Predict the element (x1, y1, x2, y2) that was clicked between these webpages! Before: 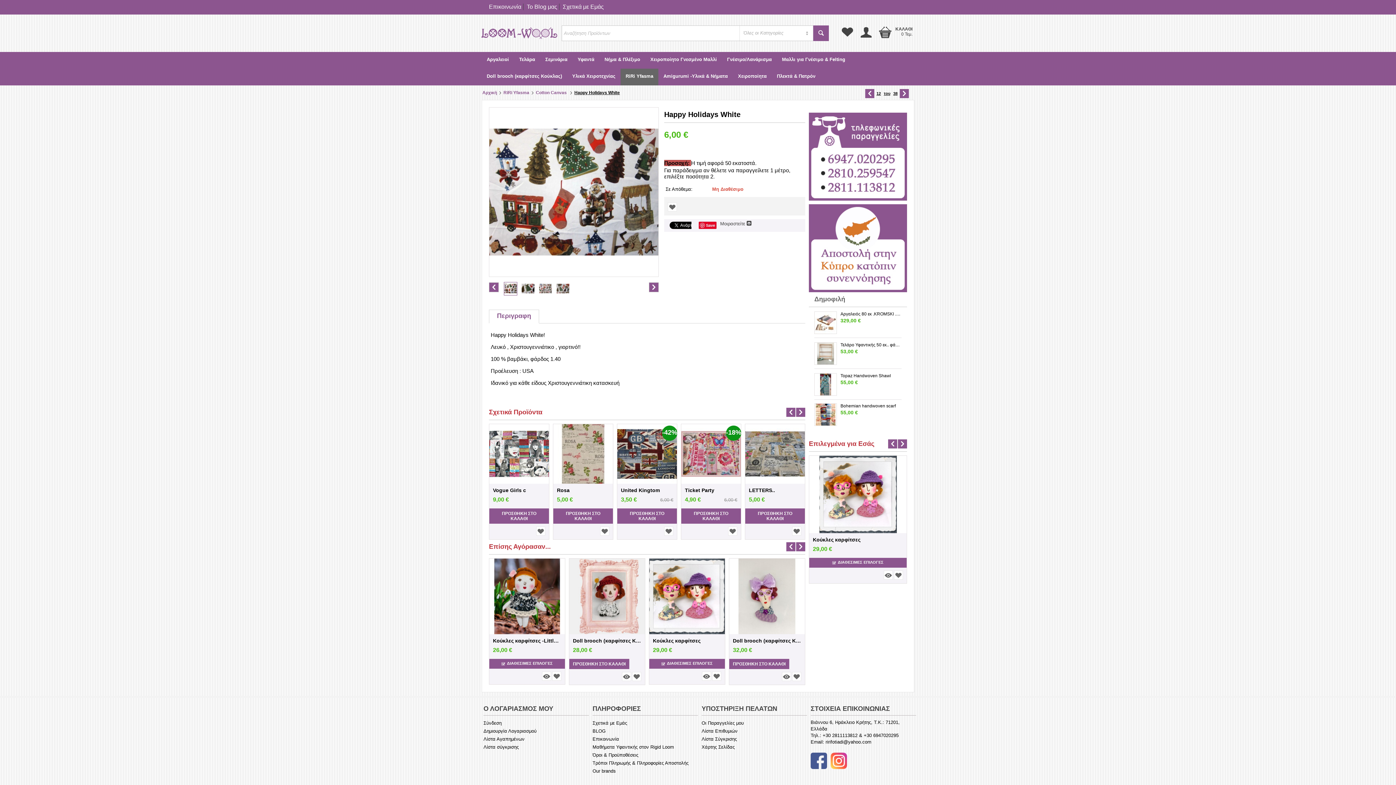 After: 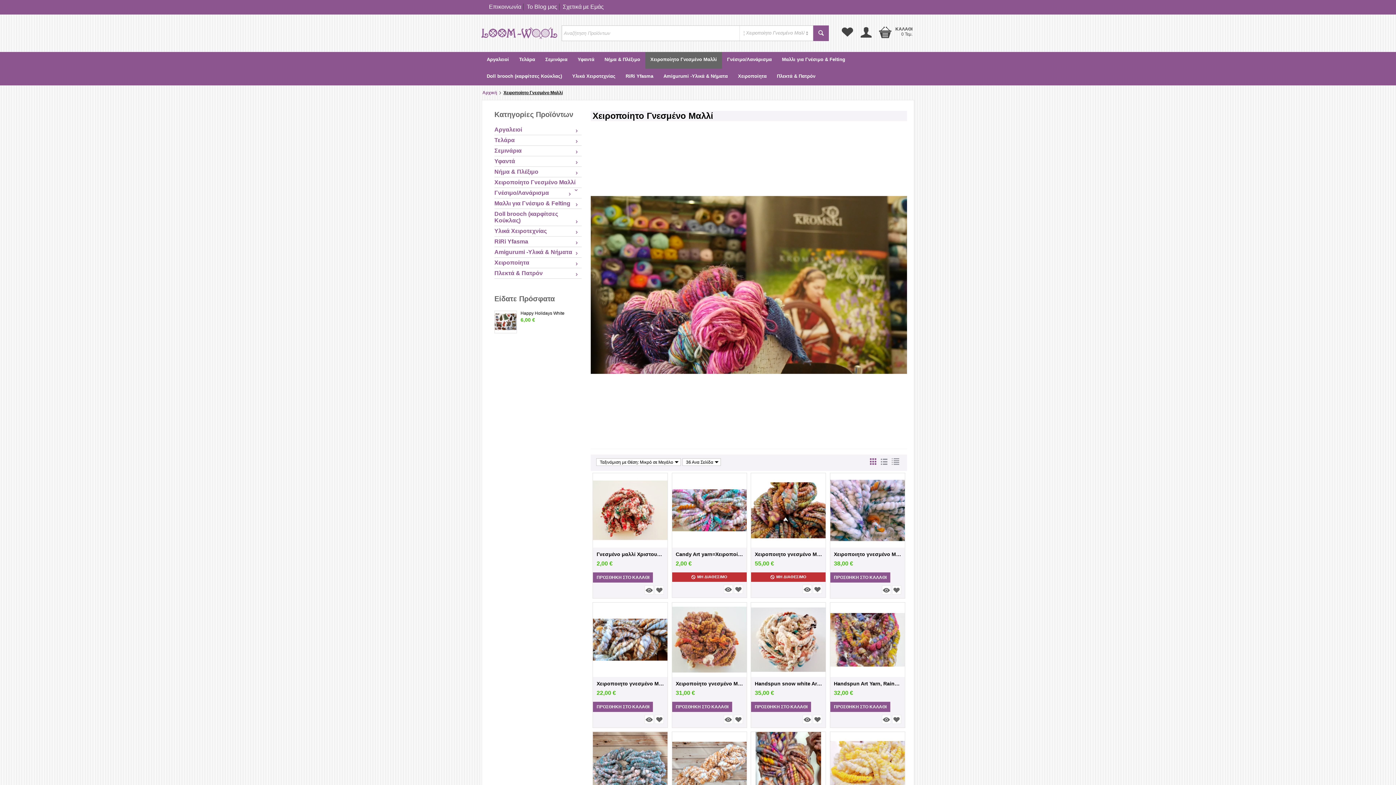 Action: bbox: (645, 52, 722, 68) label: Χειροποίητο Γνεσμένο Μαλλί